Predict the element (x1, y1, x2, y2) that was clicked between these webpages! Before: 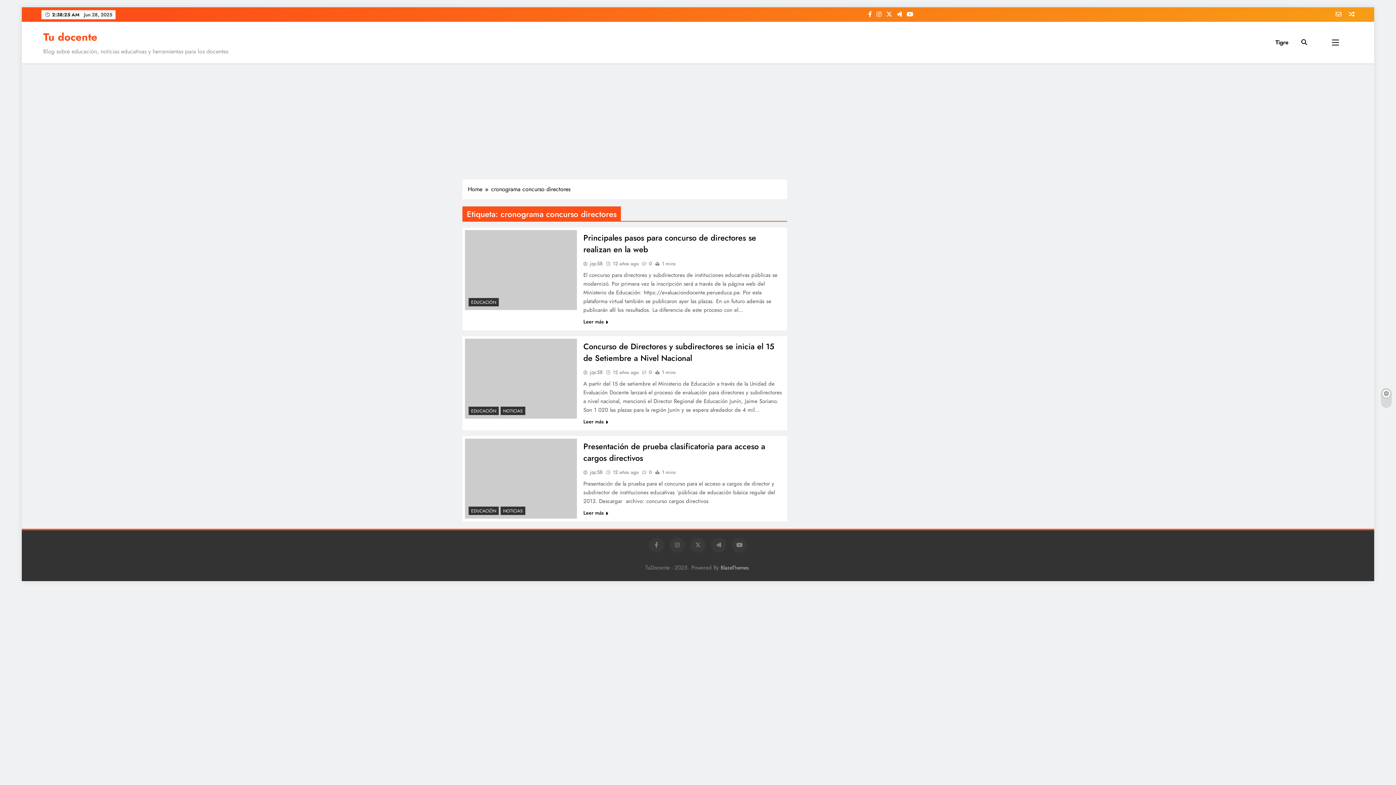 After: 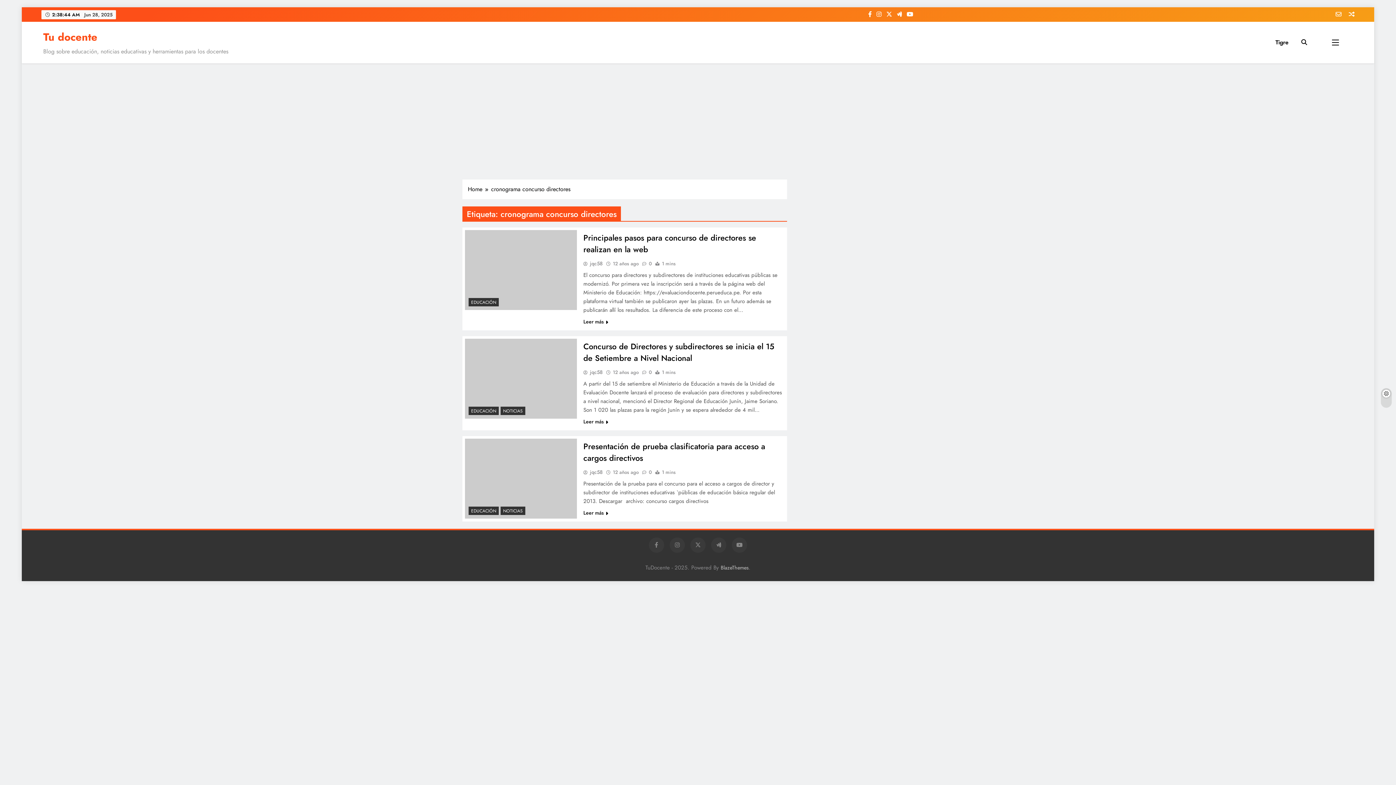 Action: bbox: (1349, 10, 1354, 18)